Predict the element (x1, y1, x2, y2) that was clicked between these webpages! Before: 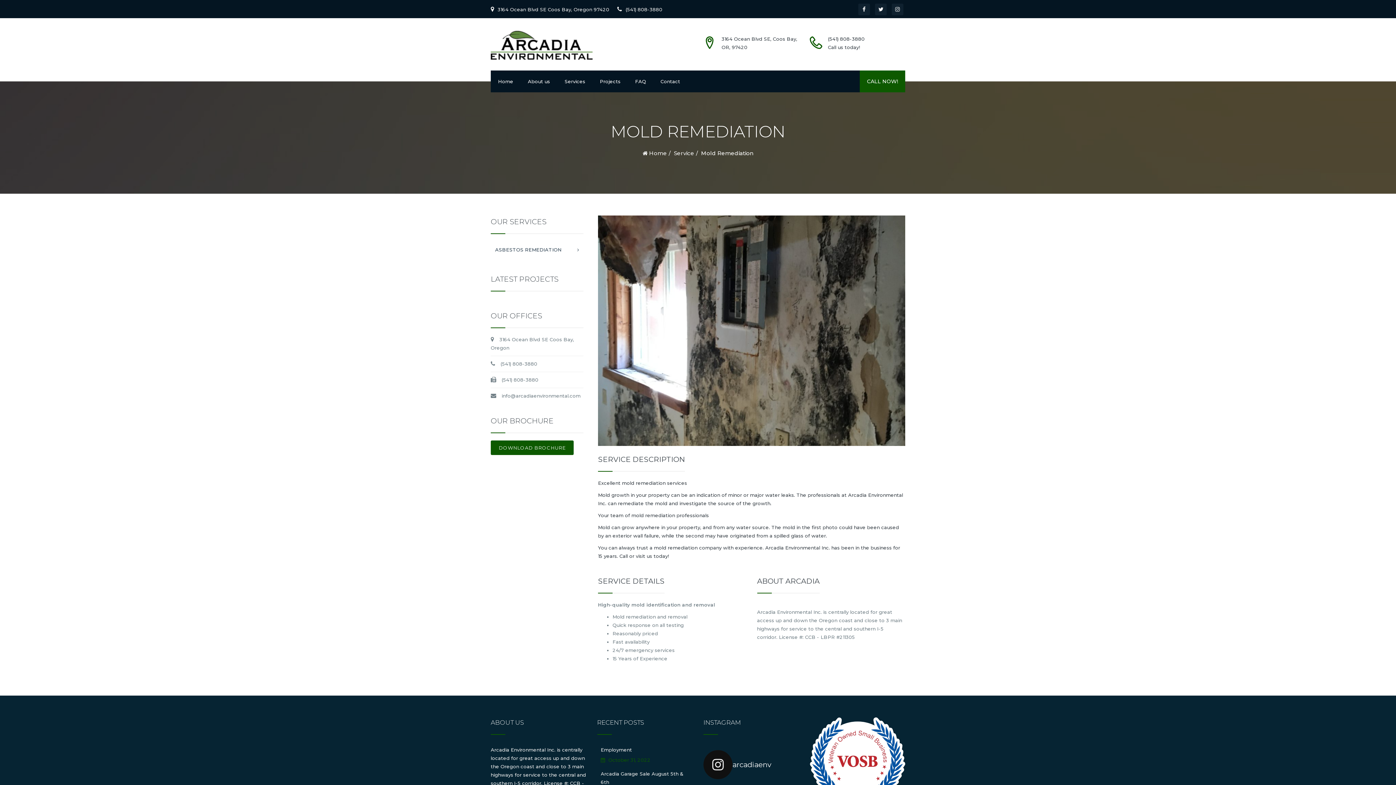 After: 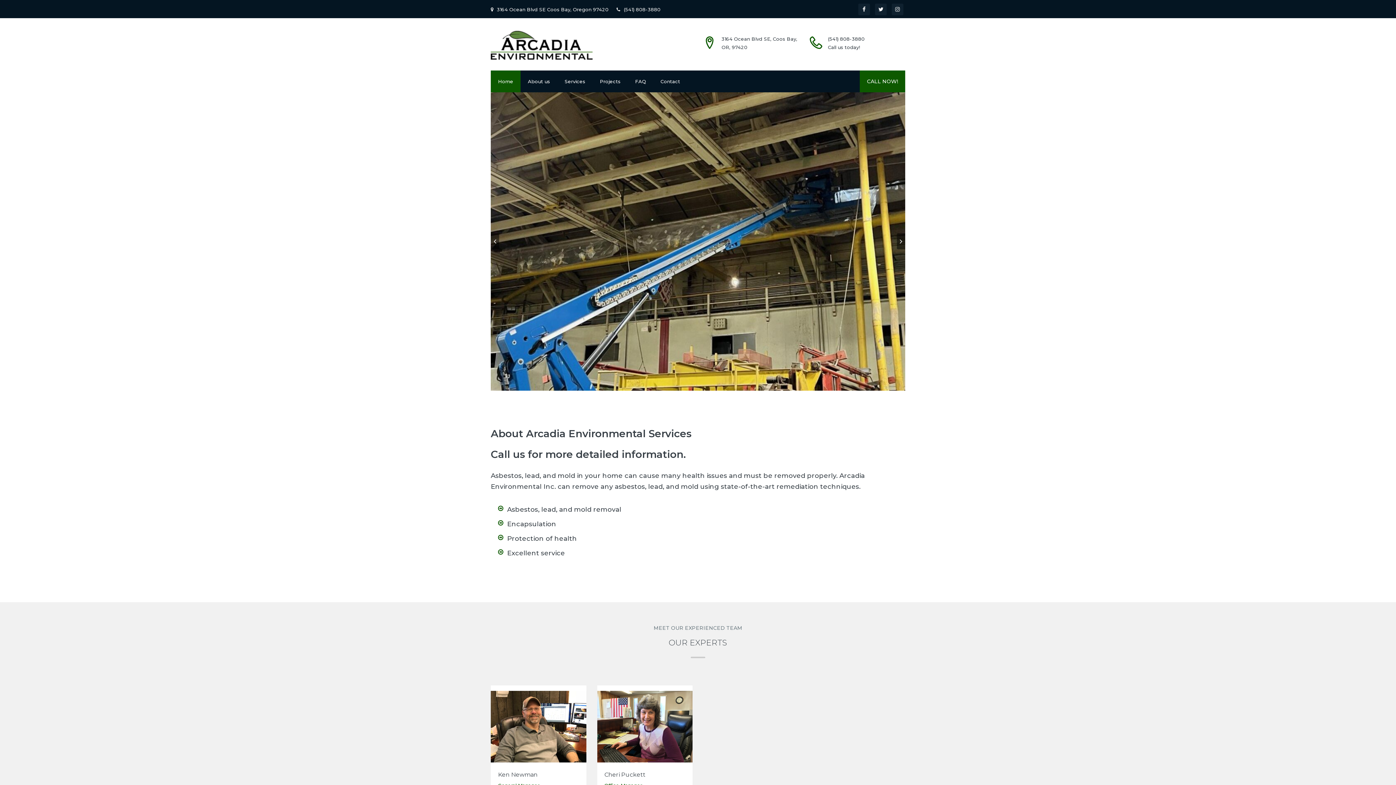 Action: label:  Home bbox: (642, 149, 667, 156)